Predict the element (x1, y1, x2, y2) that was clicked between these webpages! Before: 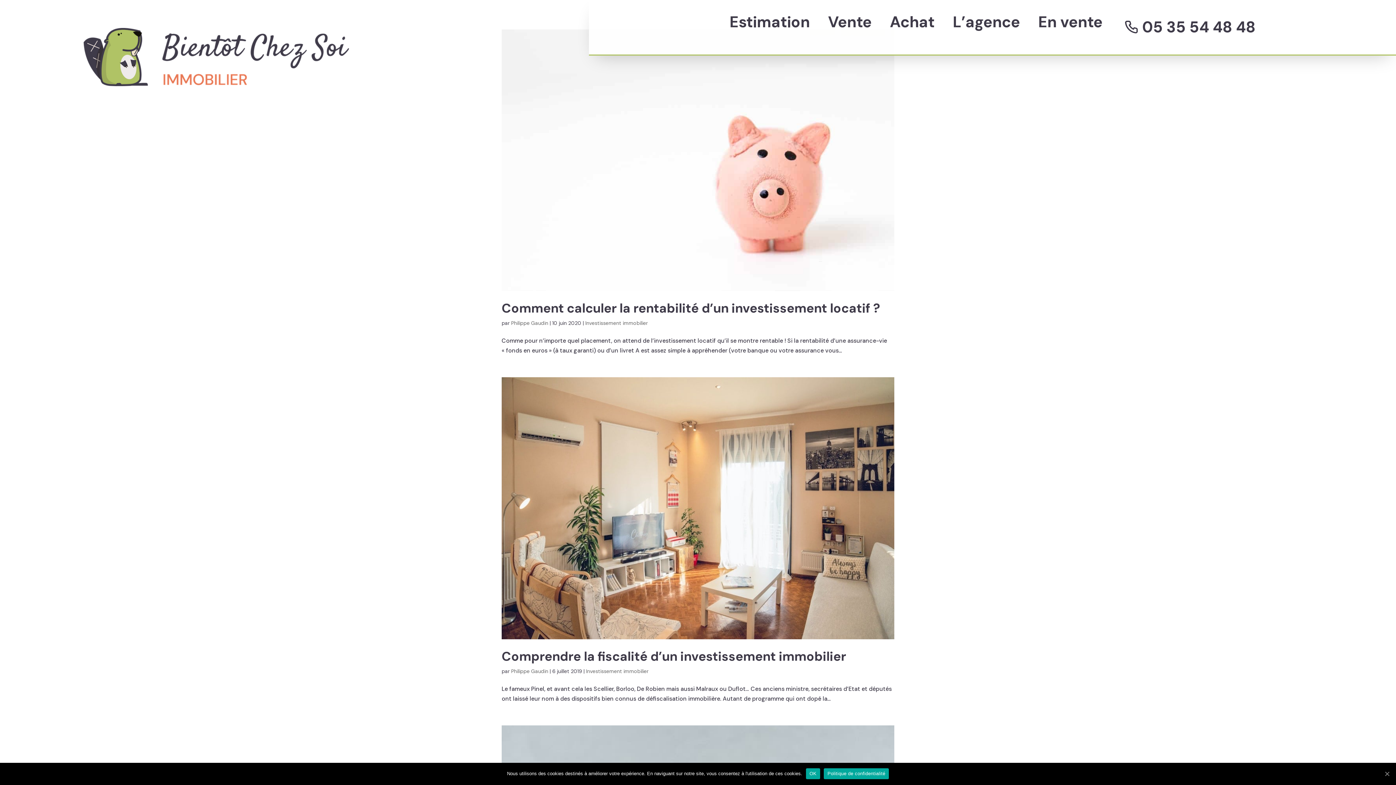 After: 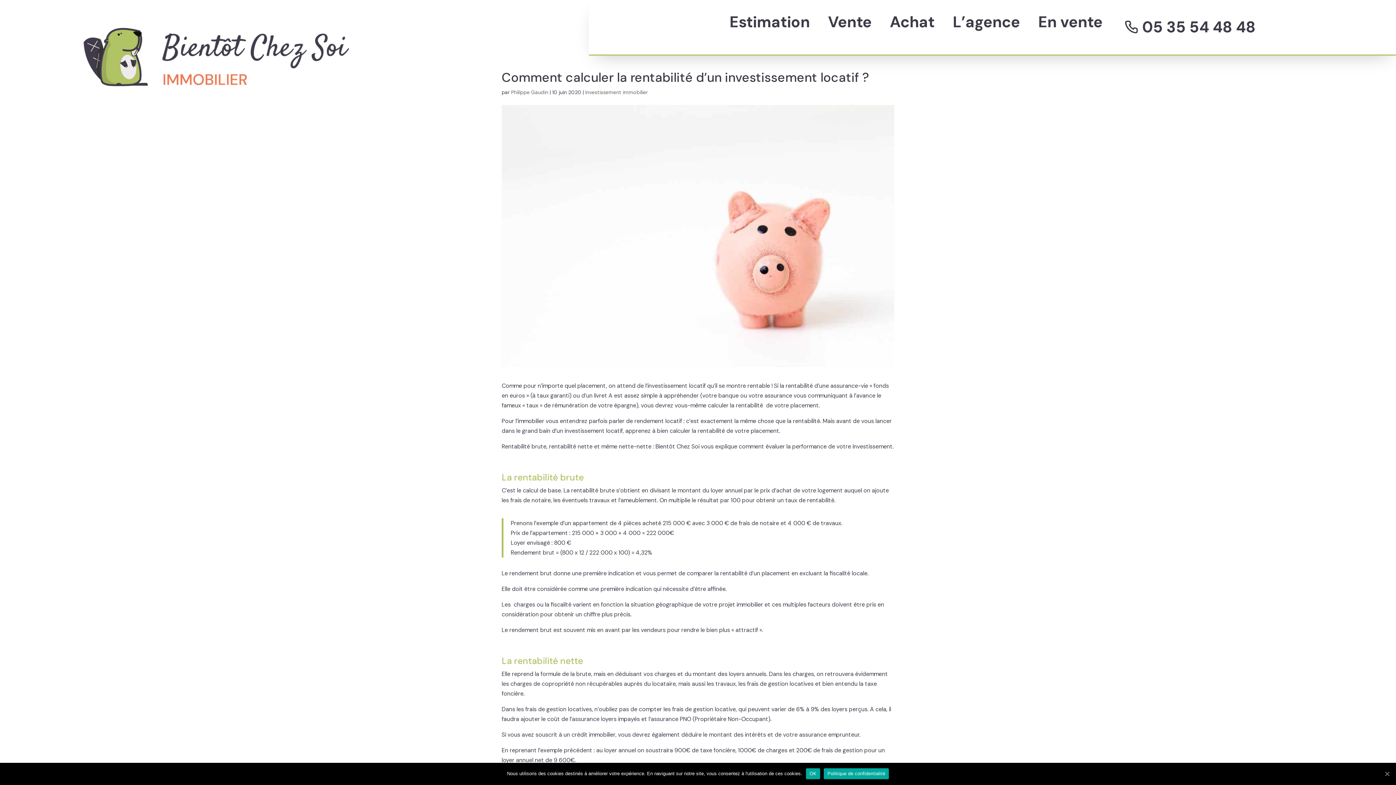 Action: bbox: (501, 300, 880, 316) label: Comment calculer la rentabilité d’un investissement locatif ?